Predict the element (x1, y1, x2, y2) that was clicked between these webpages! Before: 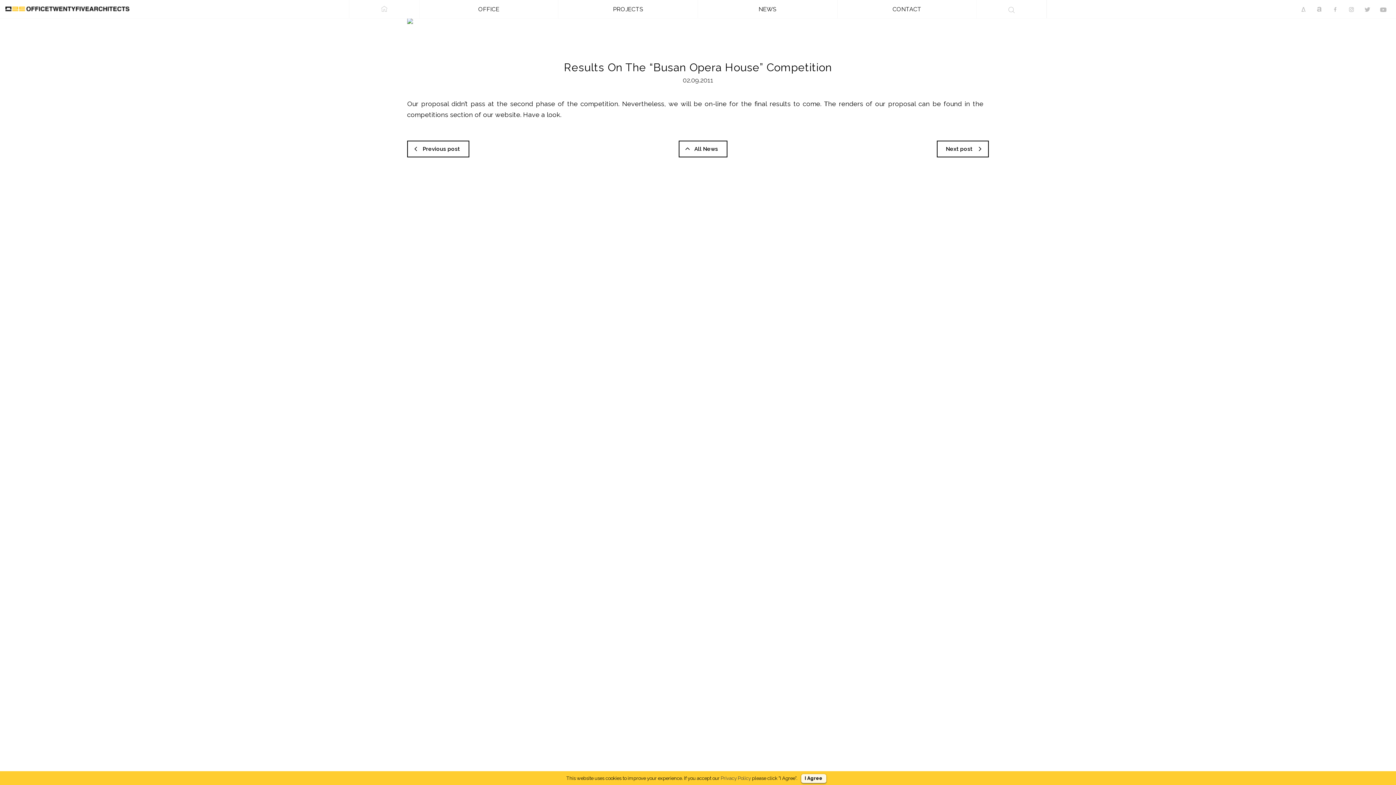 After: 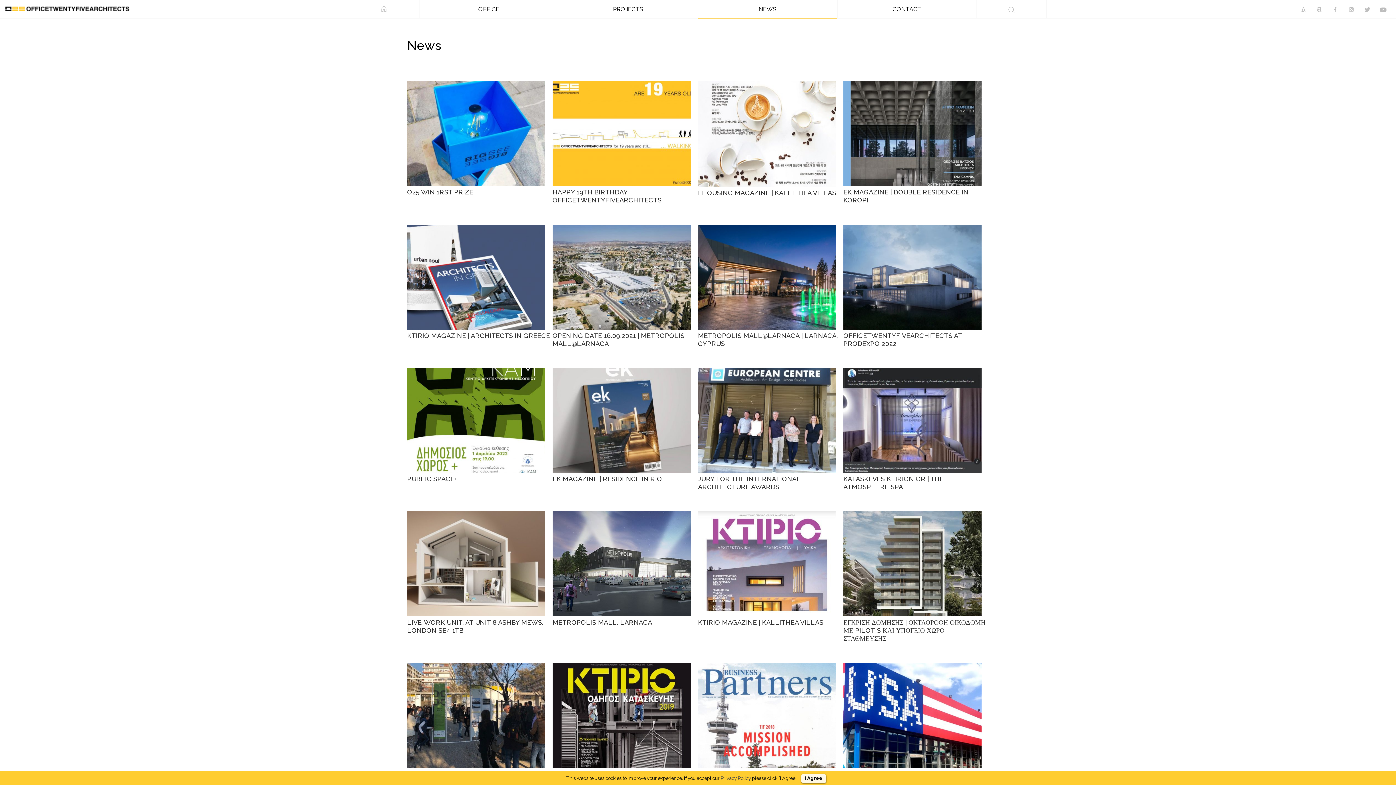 Action: bbox: (698, 0, 837, 18) label: NEWS